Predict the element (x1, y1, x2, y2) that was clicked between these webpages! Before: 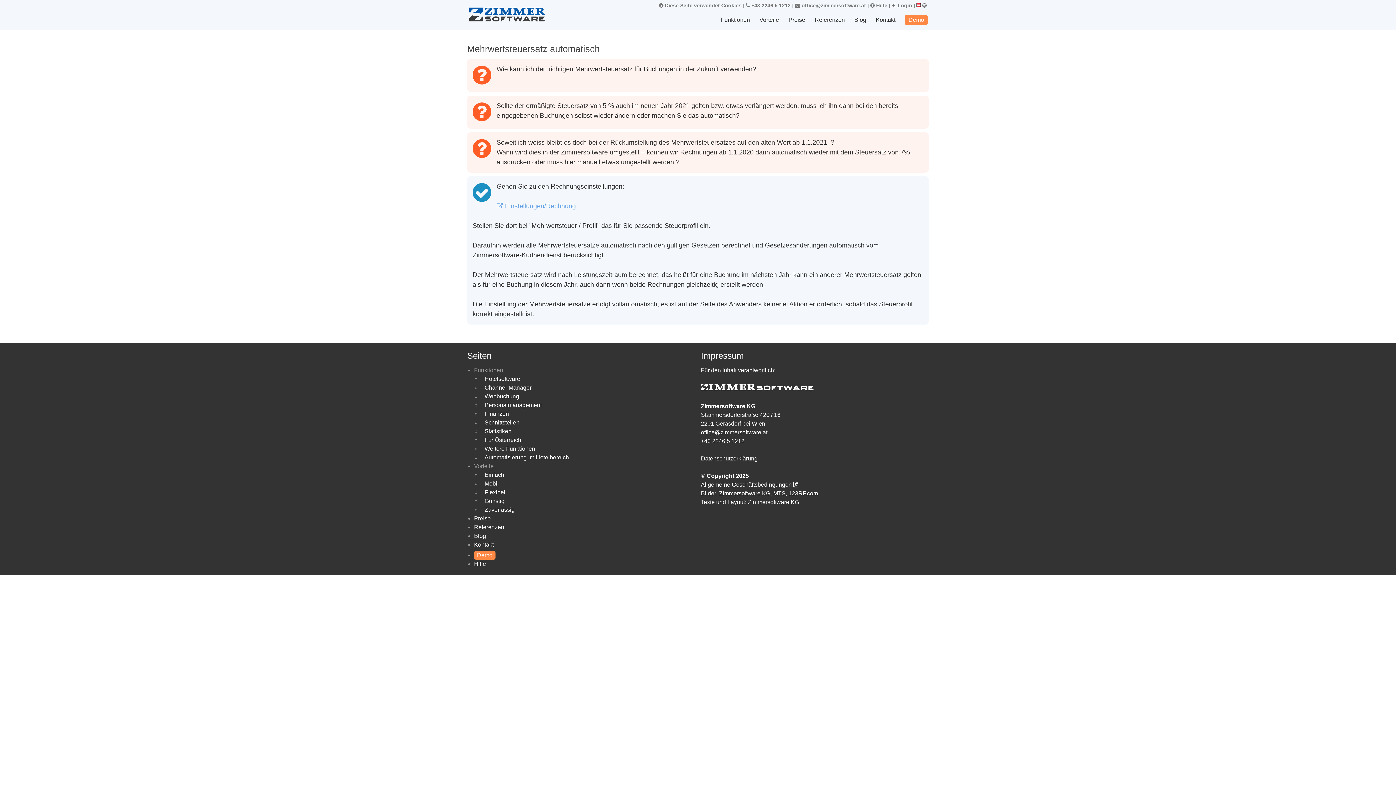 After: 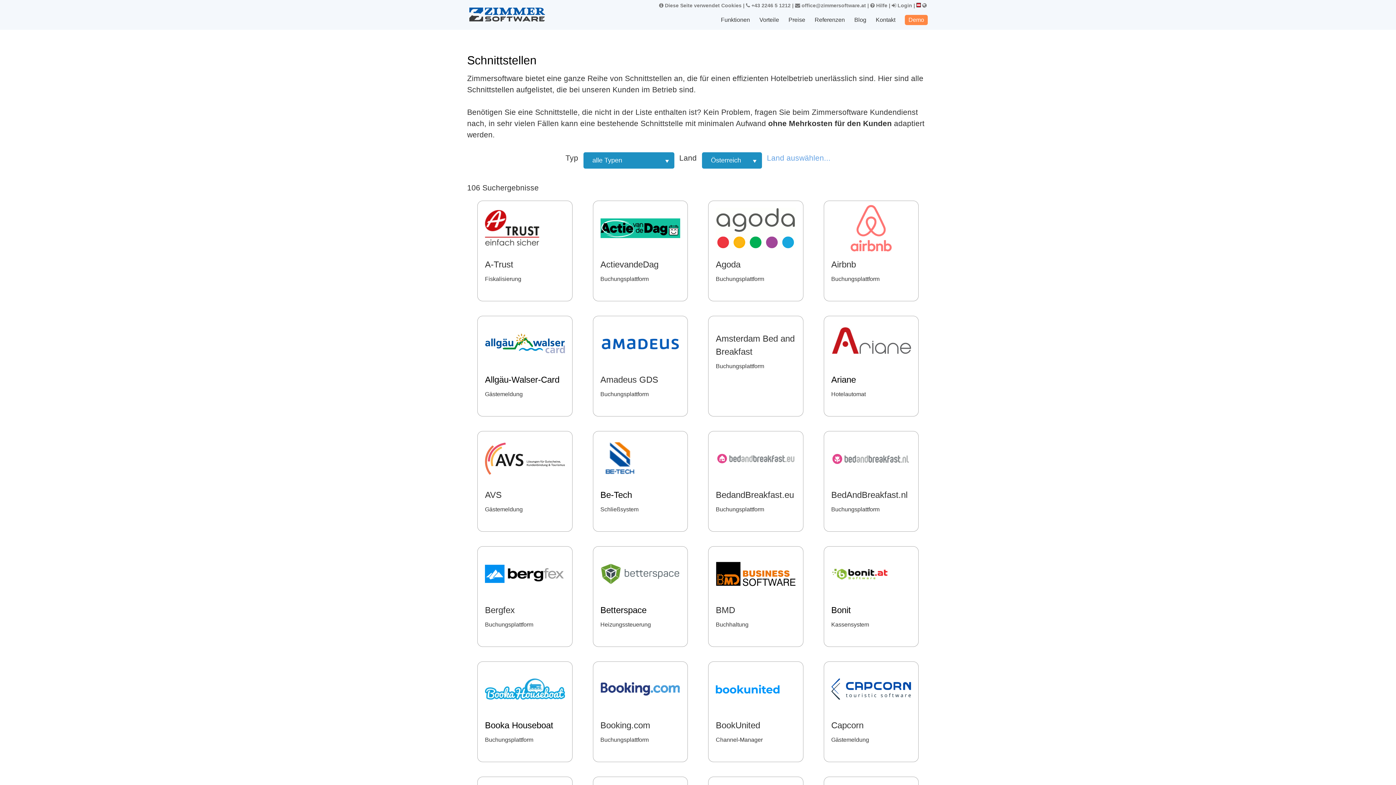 Action: label: Schnittstellen bbox: (484, 418, 519, 427)